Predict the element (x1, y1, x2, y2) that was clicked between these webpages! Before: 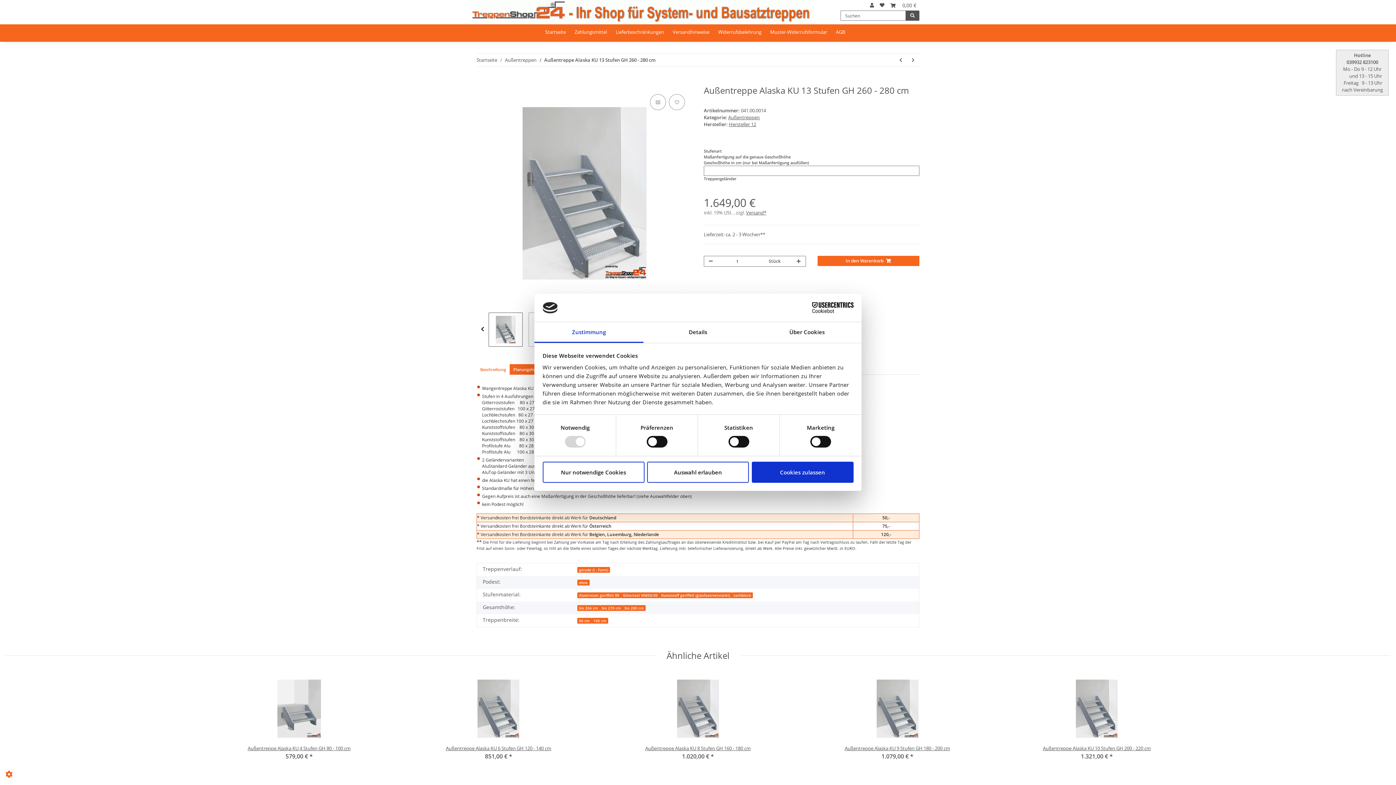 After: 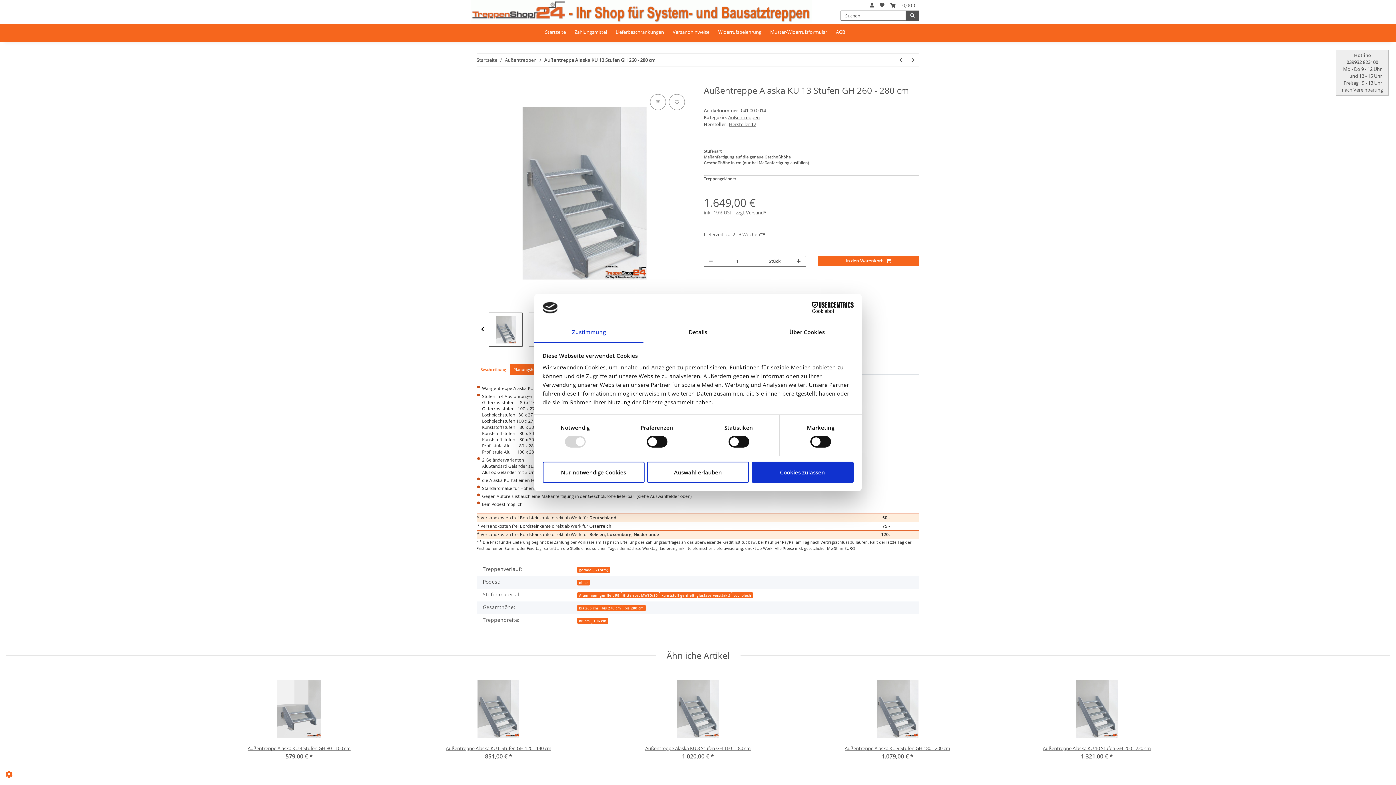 Action: label: Planungshilfe bbox: (509, 364, 542, 374)